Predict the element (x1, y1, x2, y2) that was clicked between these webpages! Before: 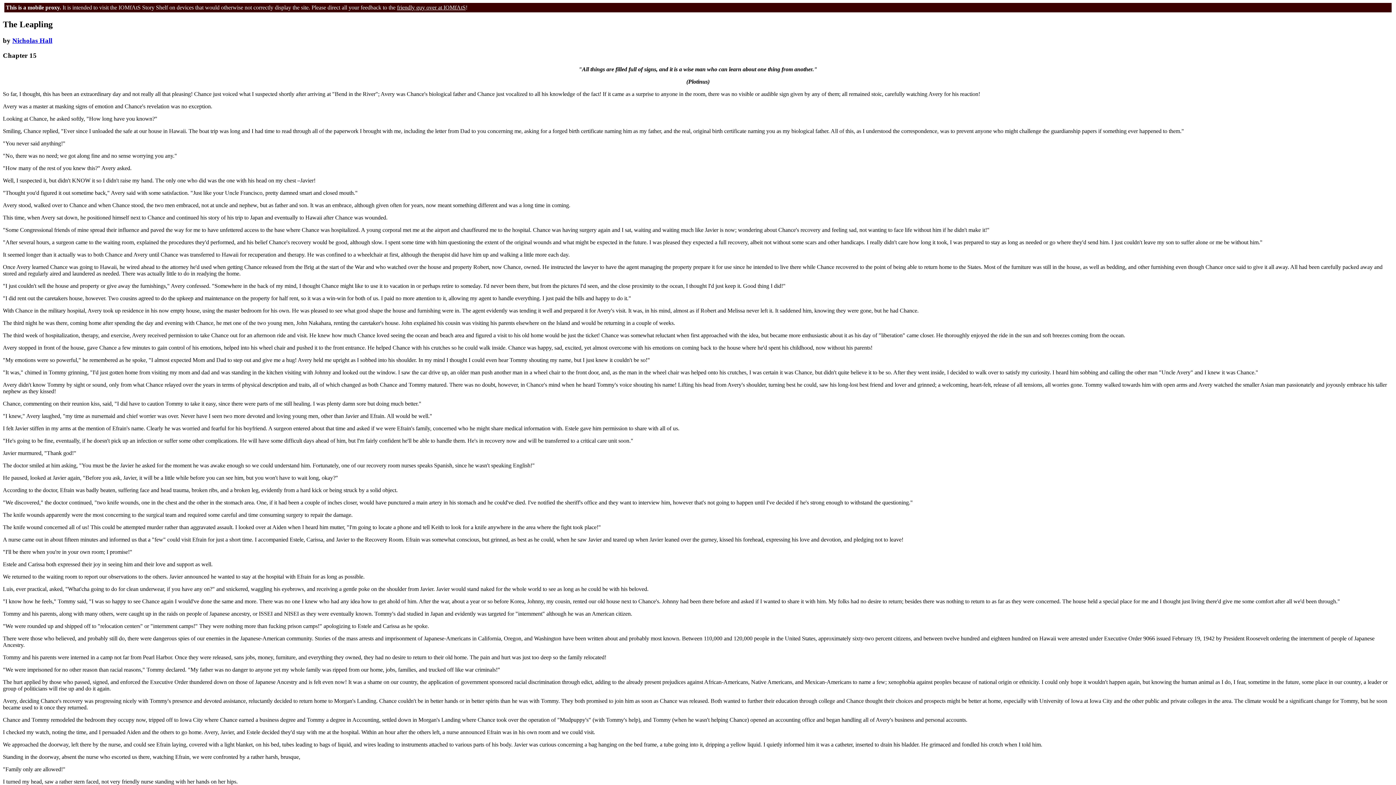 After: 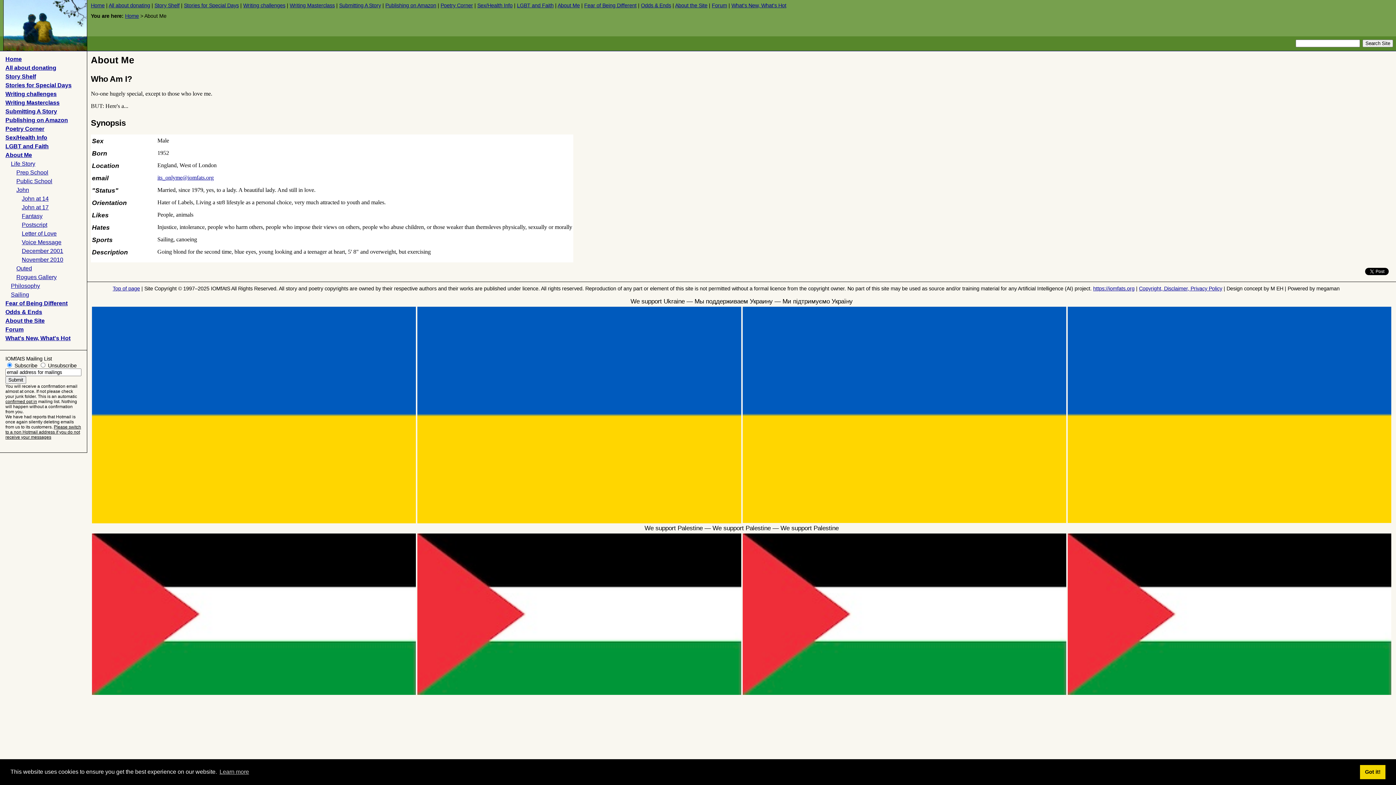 Action: bbox: (397, 4, 465, 10) label: friendly guy over at IOMfAtS